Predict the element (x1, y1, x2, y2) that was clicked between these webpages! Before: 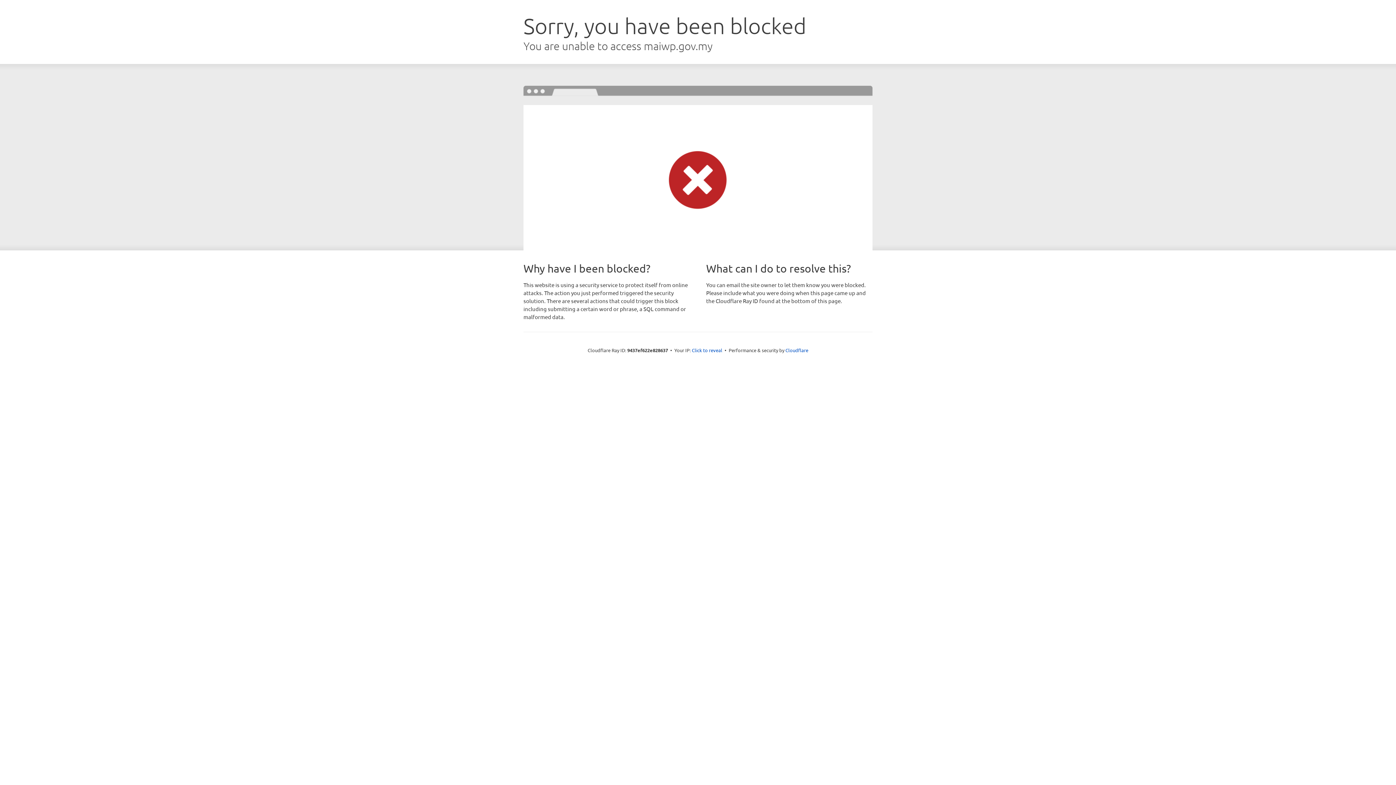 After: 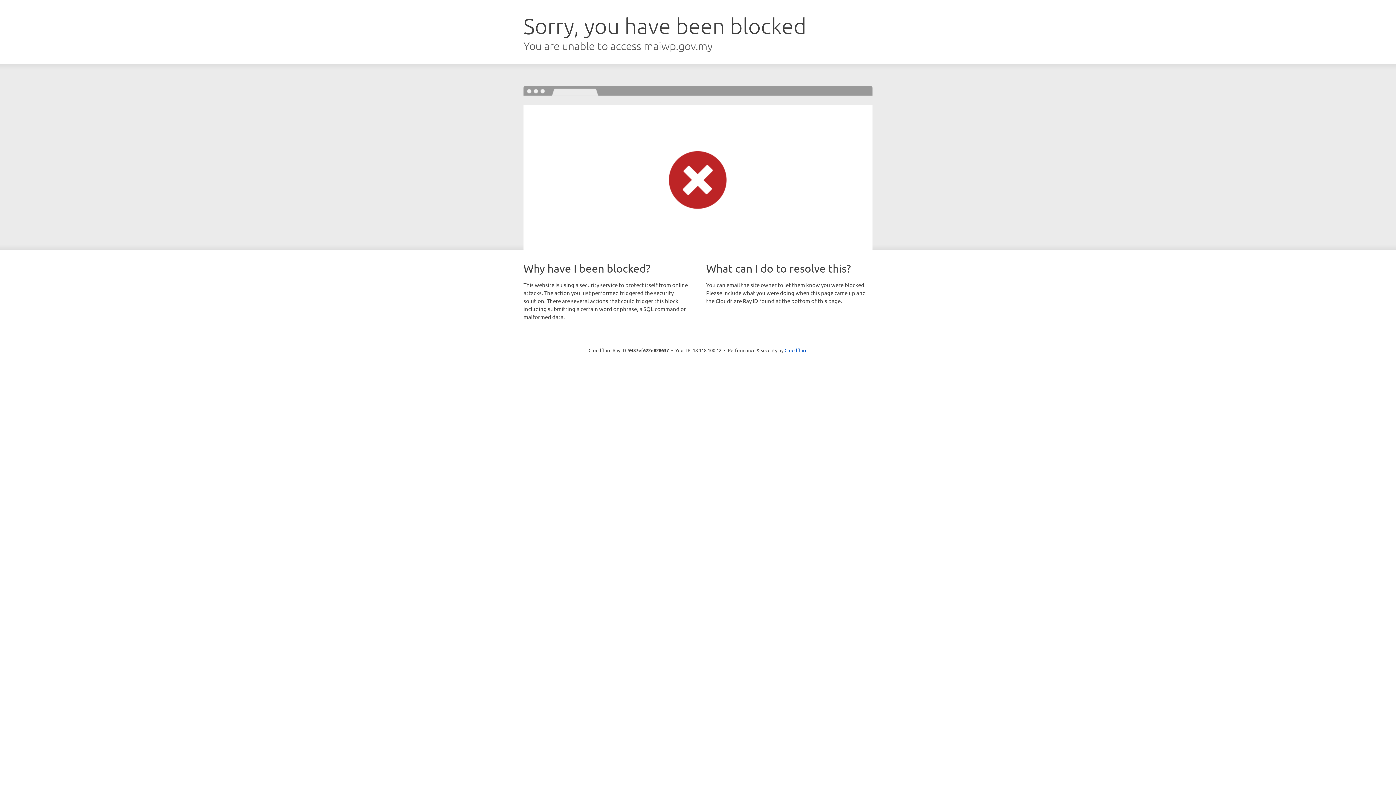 Action: label: Click to reveal bbox: (692, 346, 722, 353)